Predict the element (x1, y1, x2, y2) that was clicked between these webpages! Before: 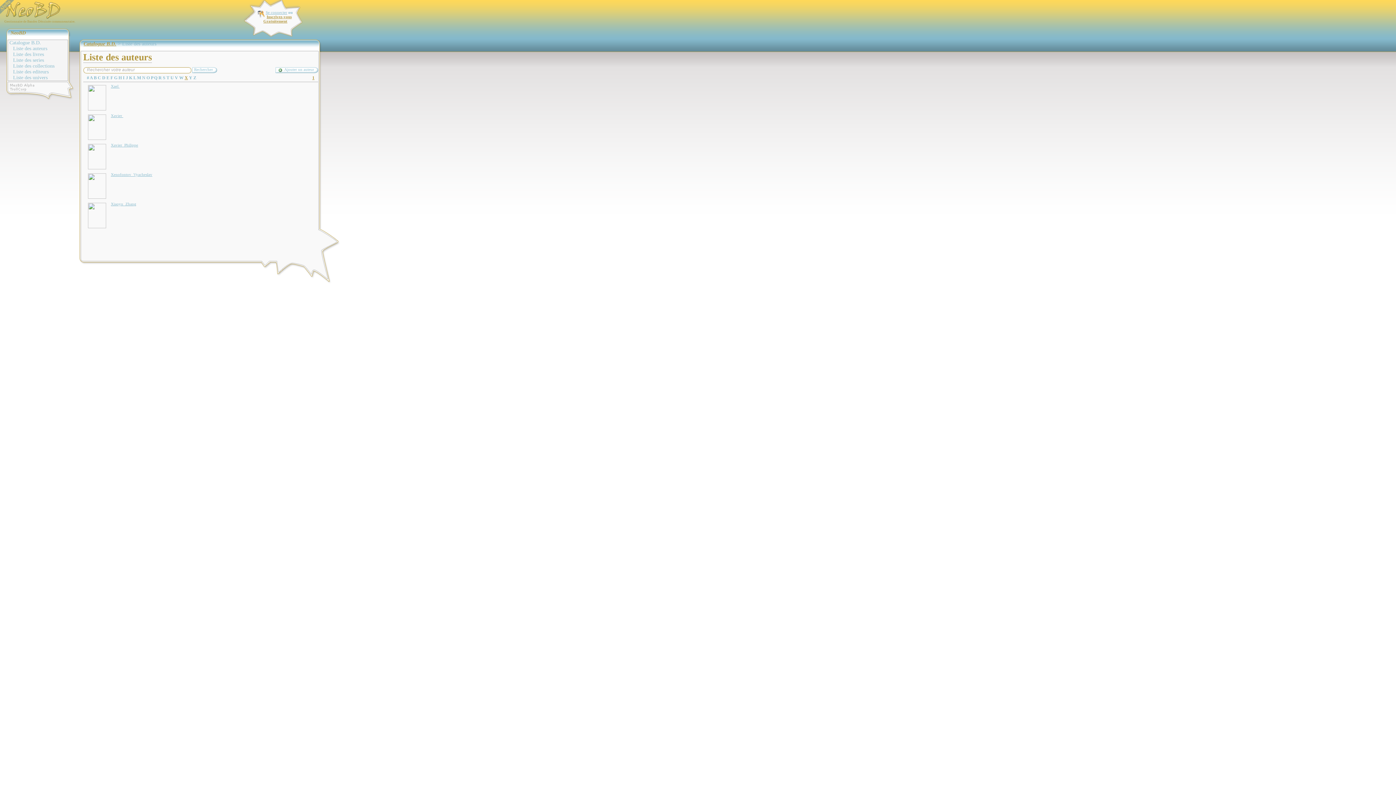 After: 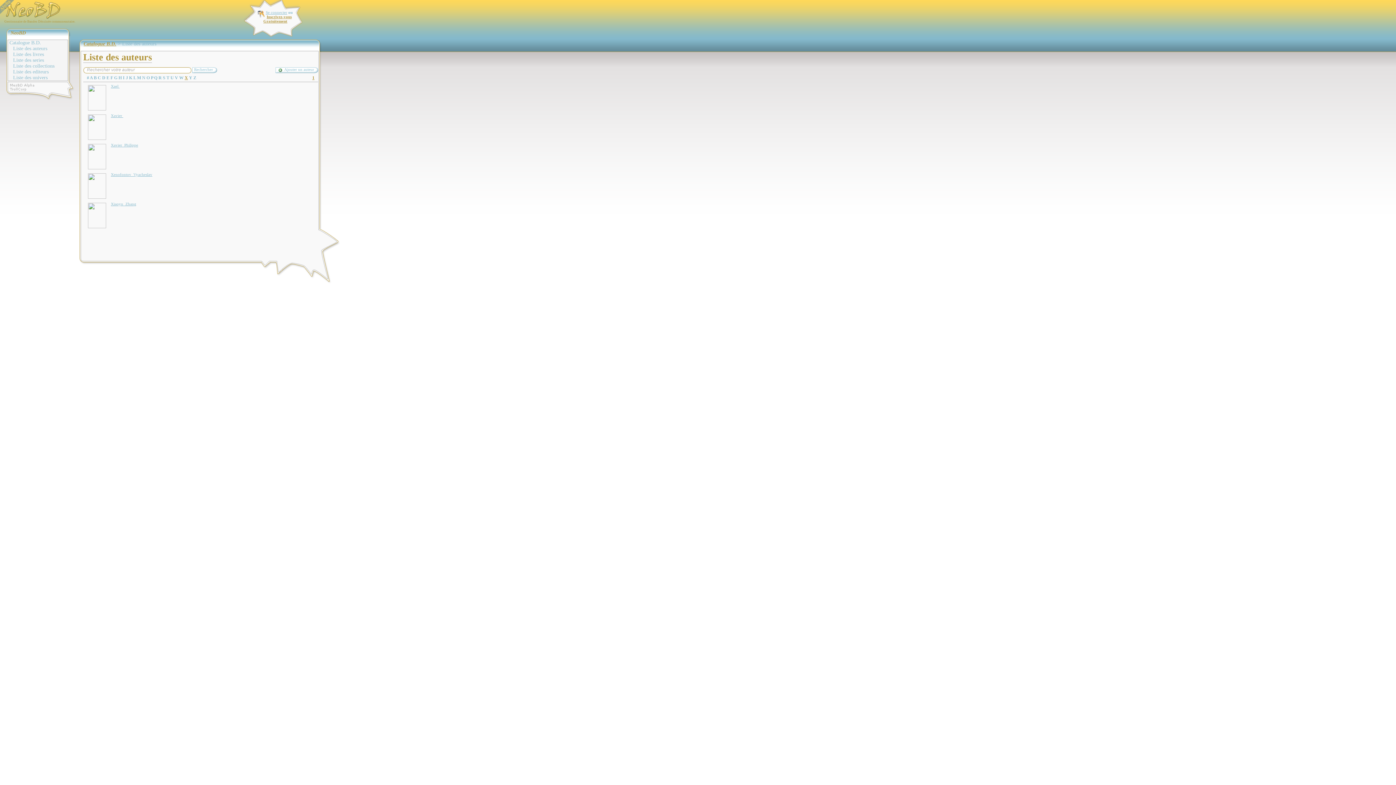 Action: label: 1 bbox: (312, 75, 314, 80)